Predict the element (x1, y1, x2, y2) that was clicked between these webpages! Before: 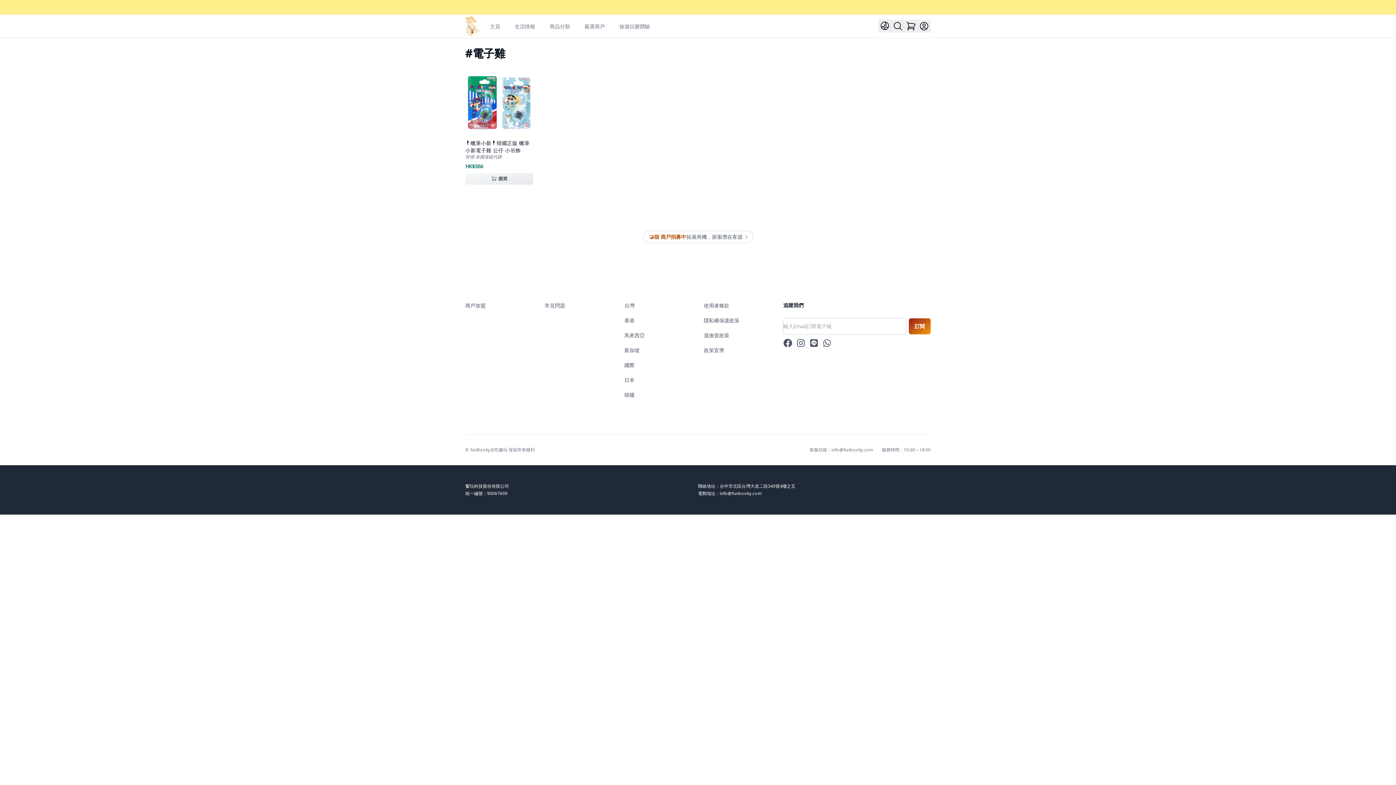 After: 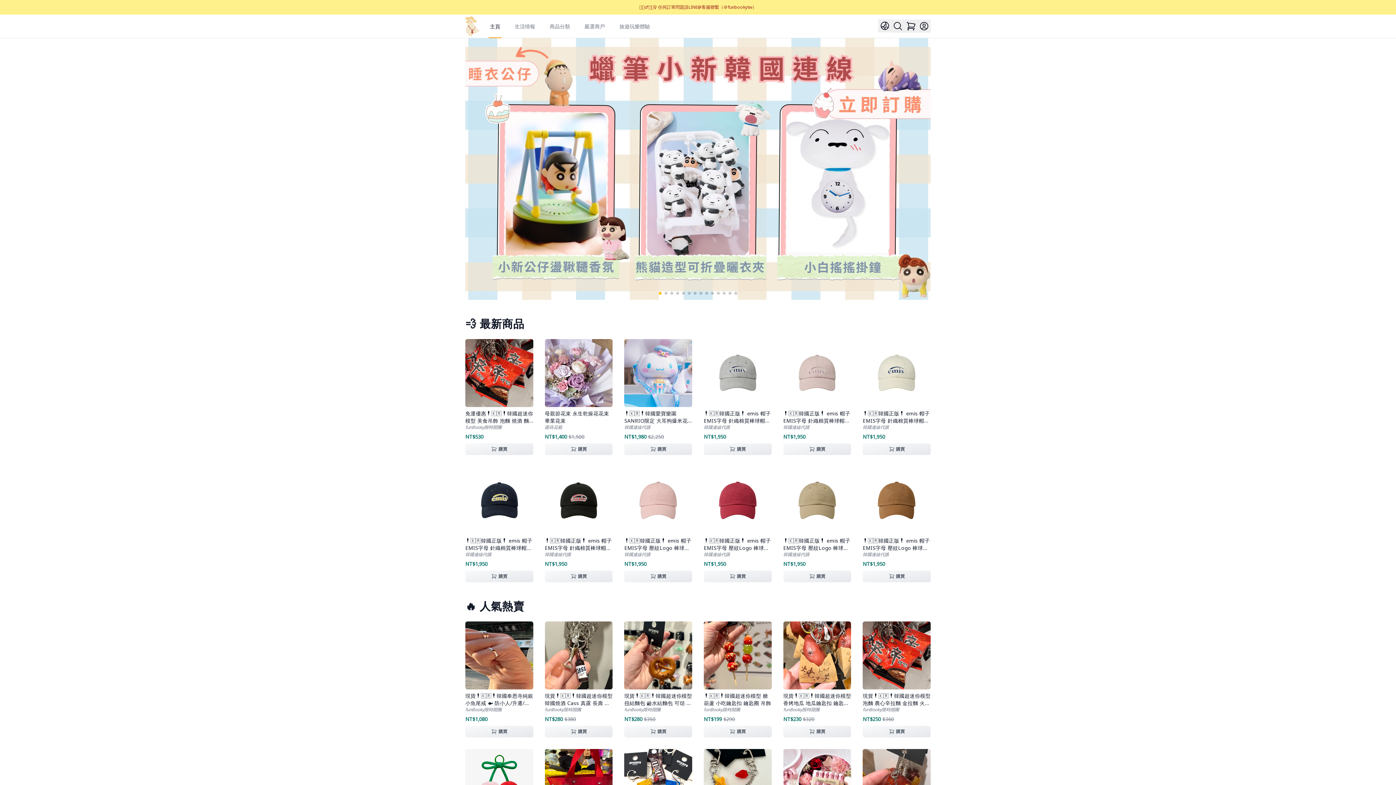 Action: bbox: (624, 302, 634, 308) label: 台灣